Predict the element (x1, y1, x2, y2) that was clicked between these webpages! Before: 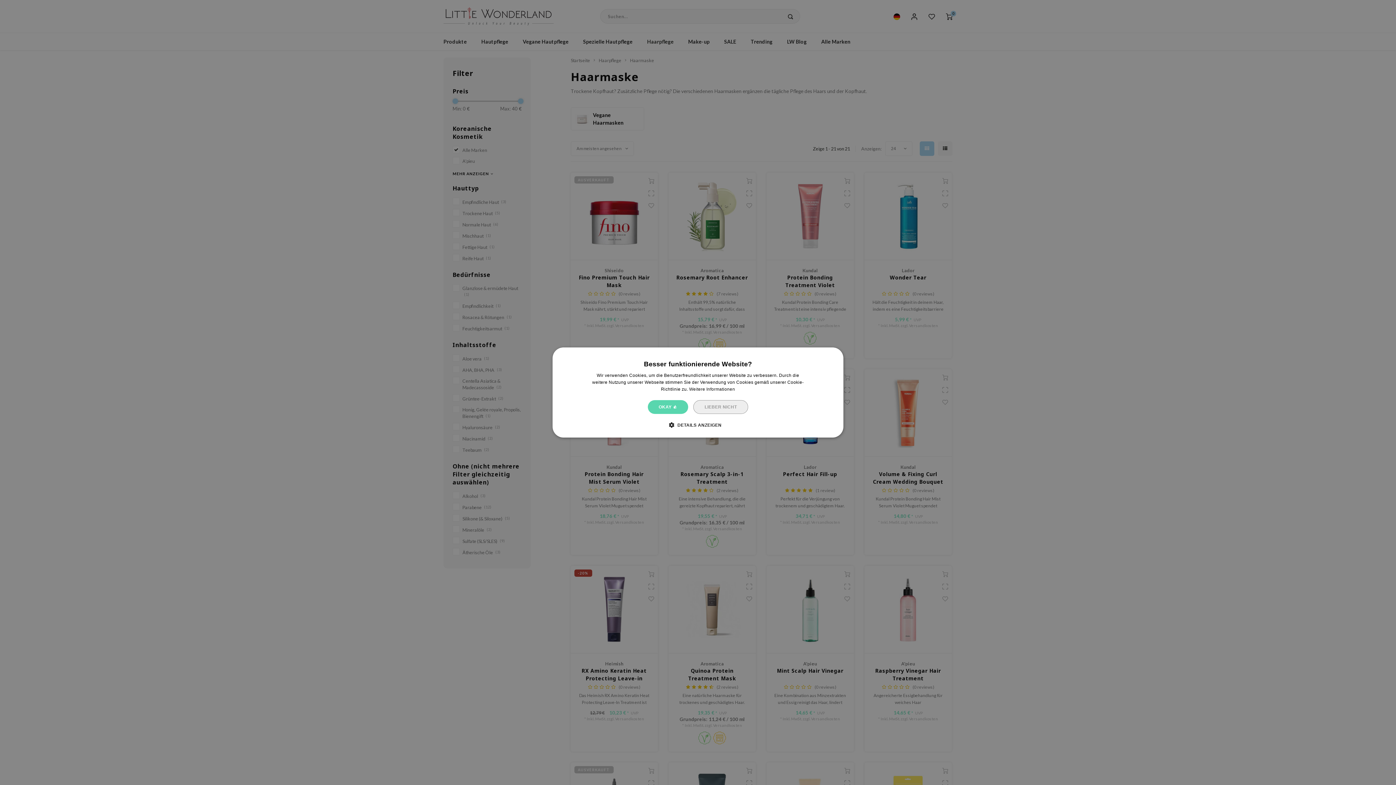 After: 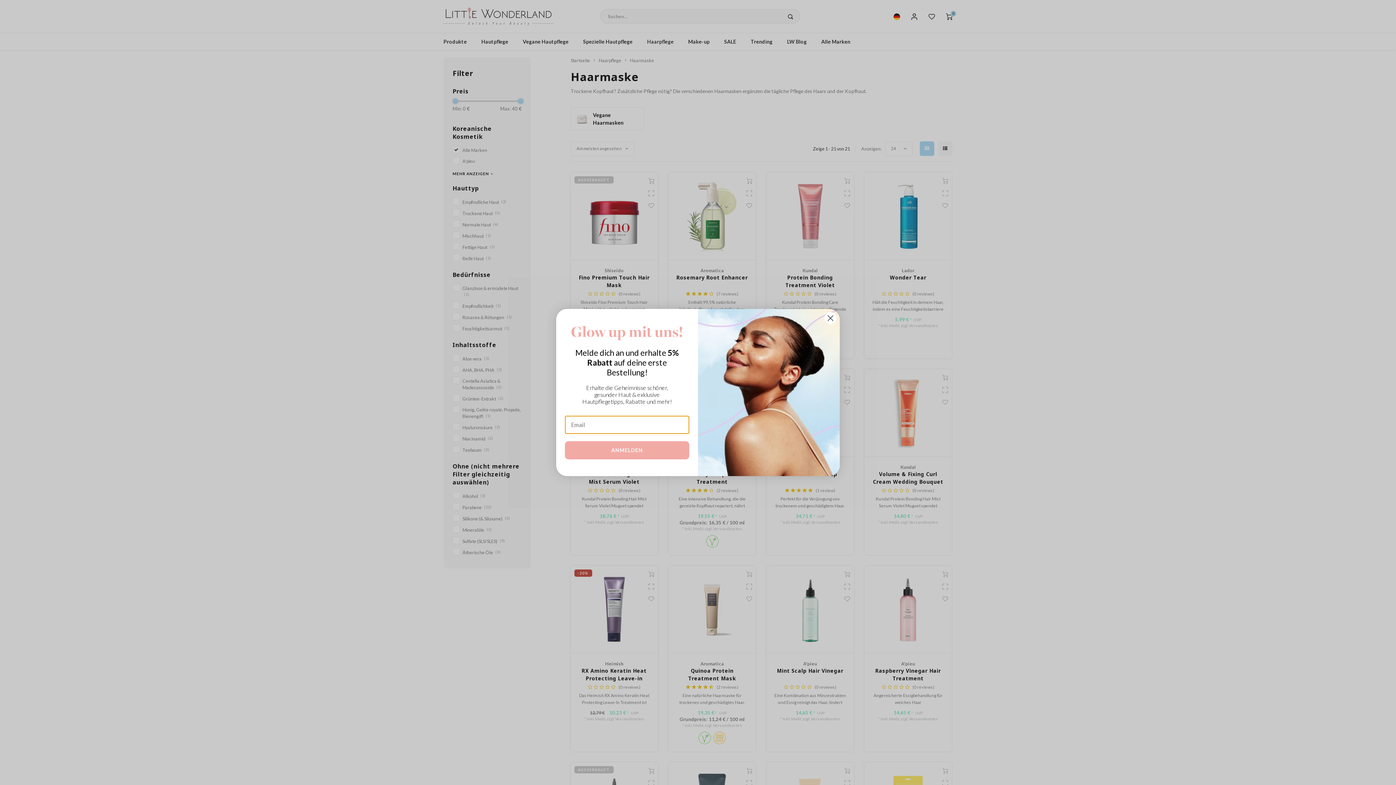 Action: label: LIEBER NICHT bbox: (693, 400, 748, 414)